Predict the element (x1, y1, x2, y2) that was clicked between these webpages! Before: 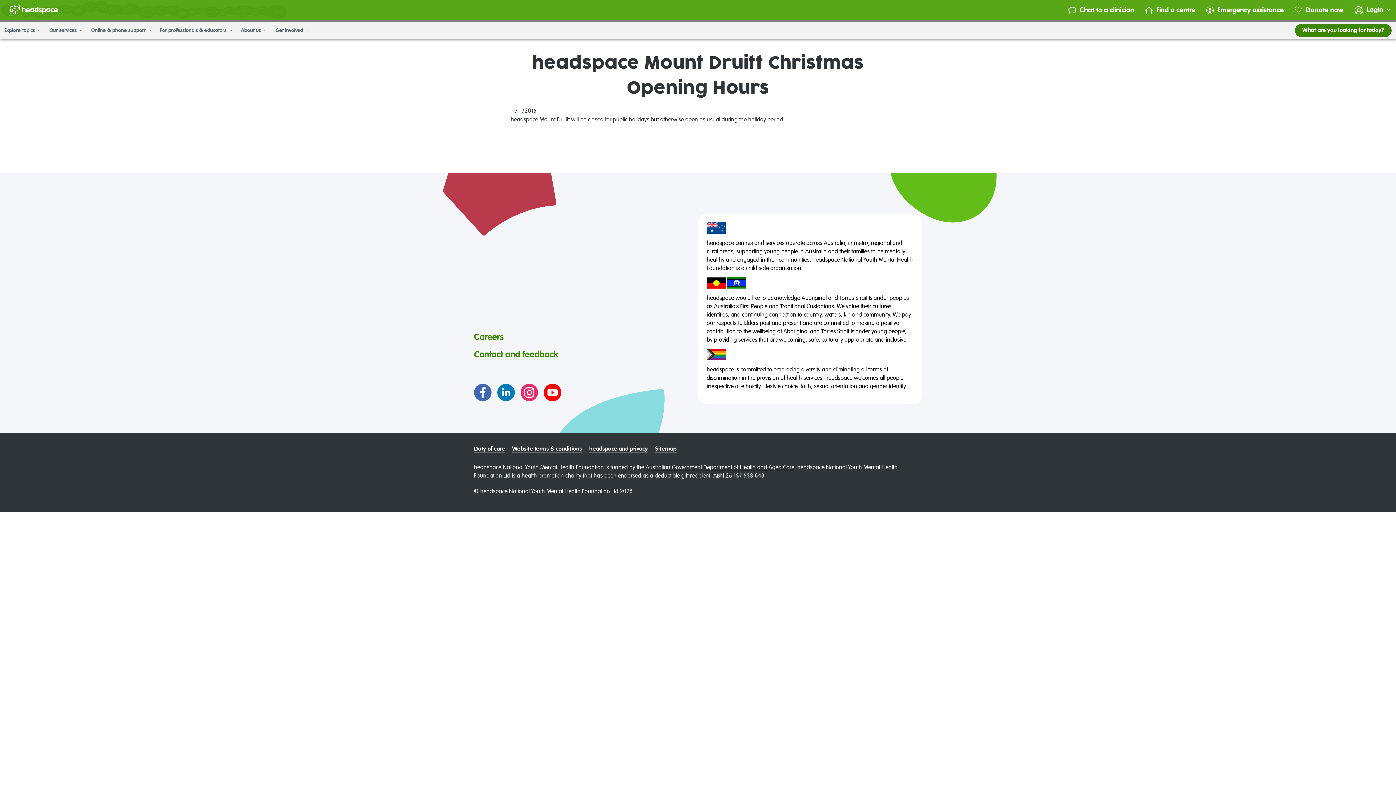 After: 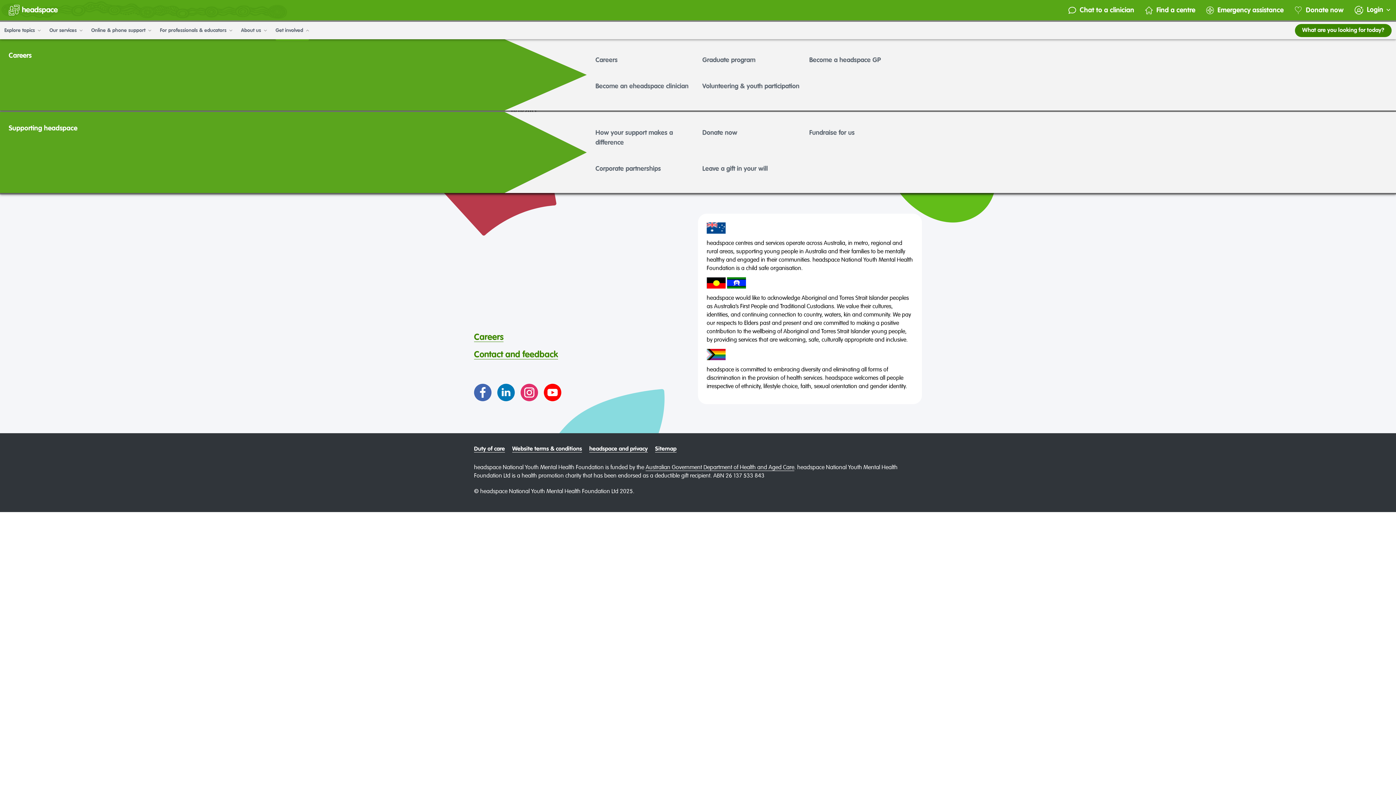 Action: label: Get involved  bbox: (275, 21, 309, 39)